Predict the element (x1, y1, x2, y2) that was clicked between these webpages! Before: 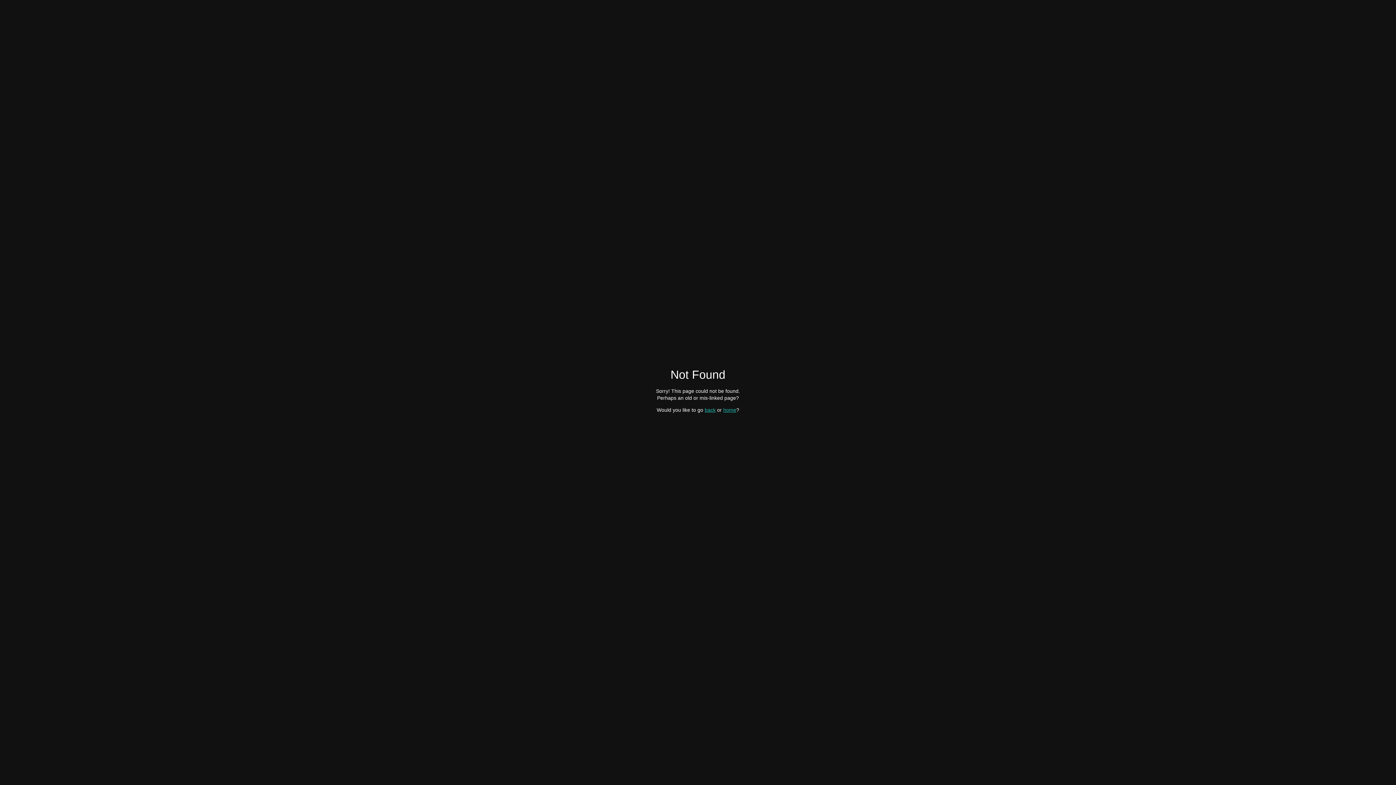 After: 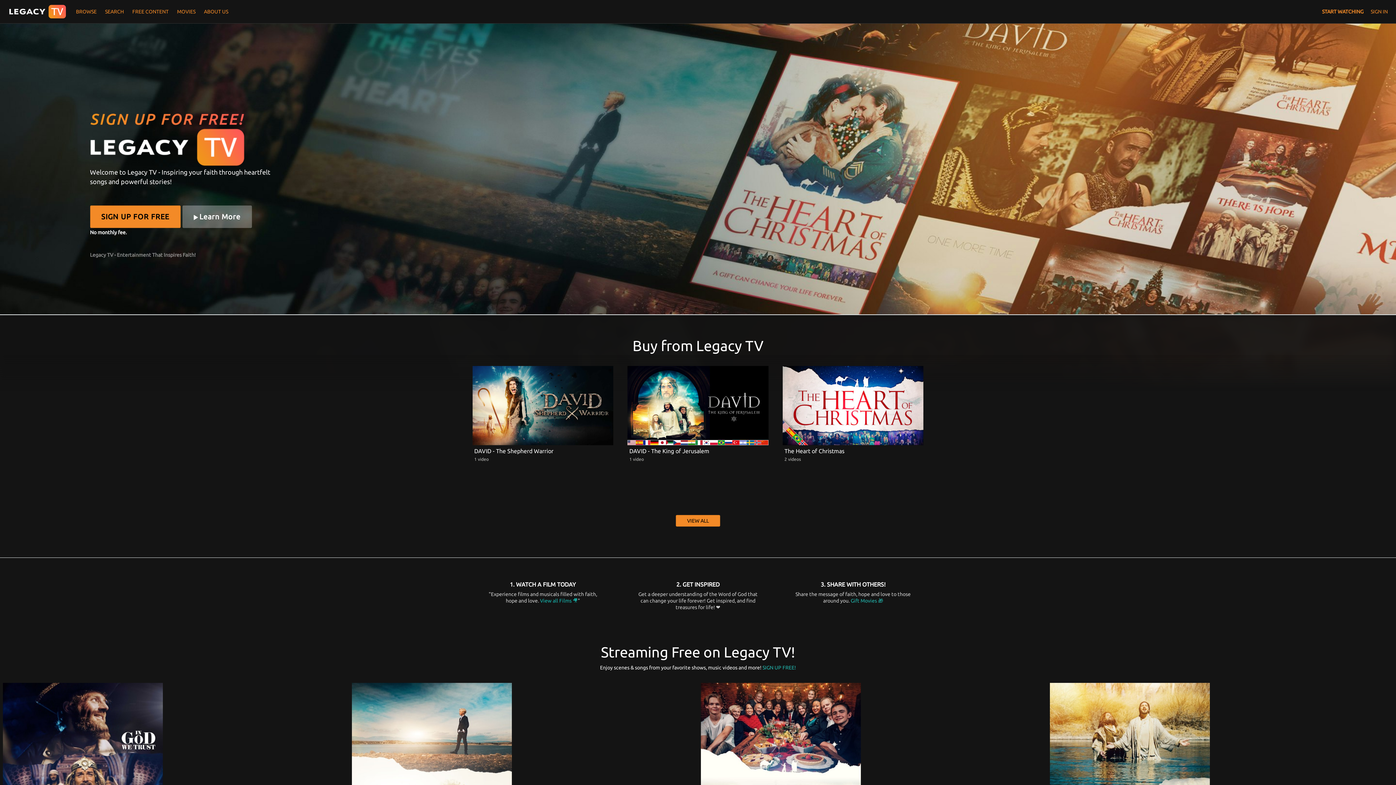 Action: bbox: (723, 407, 736, 412) label: home